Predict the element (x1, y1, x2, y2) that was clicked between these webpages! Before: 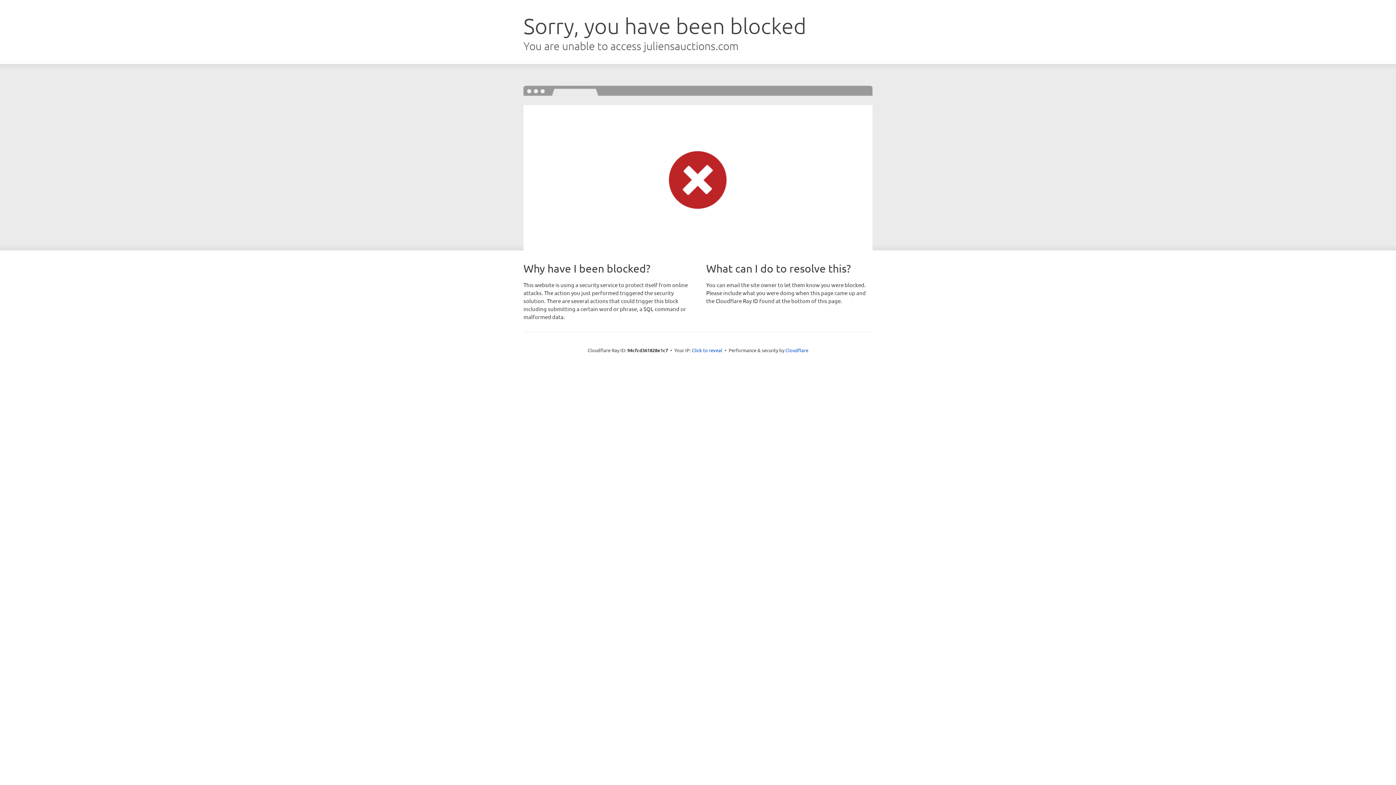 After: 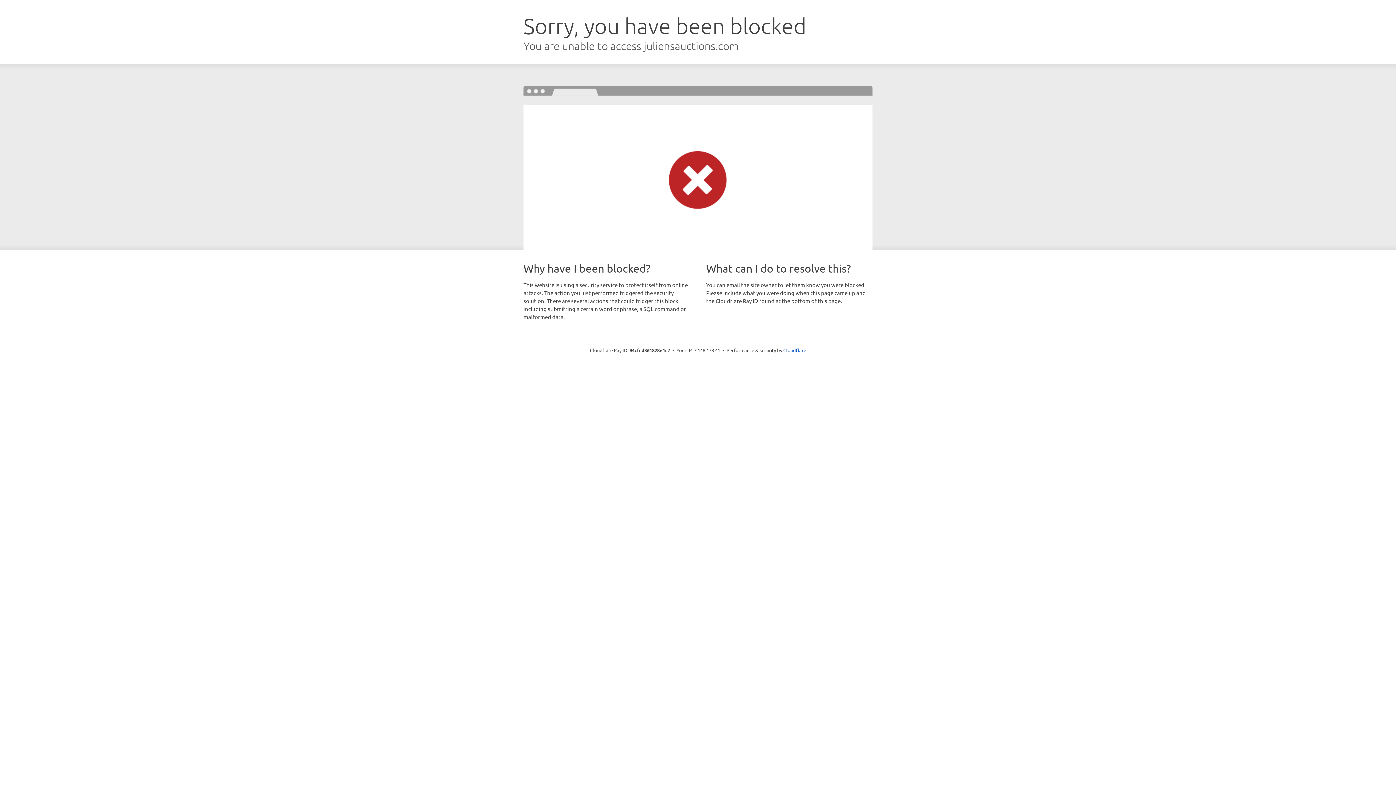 Action: label: Click to reveal bbox: (692, 346, 722, 353)